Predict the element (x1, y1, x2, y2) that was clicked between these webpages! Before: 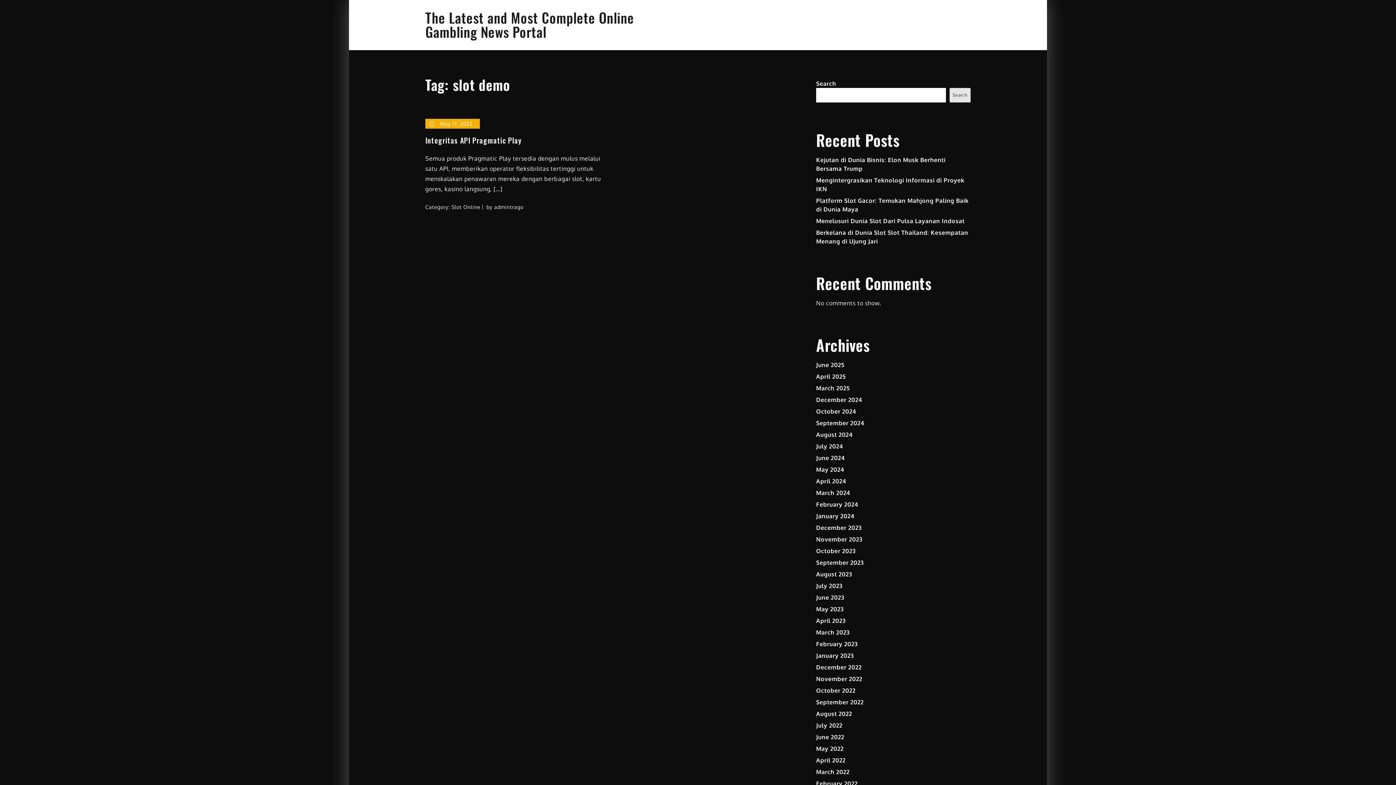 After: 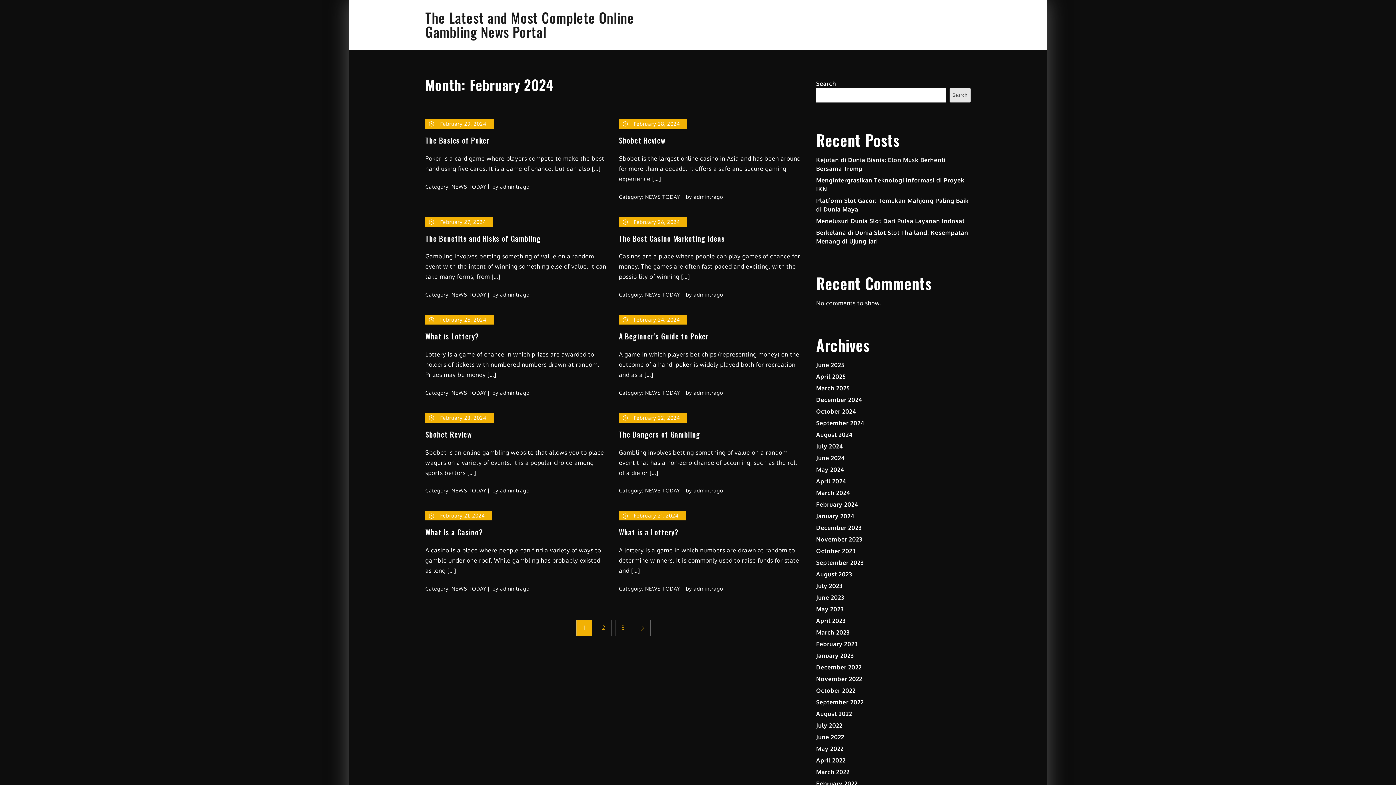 Action: label: February 2024 bbox: (816, 501, 858, 508)